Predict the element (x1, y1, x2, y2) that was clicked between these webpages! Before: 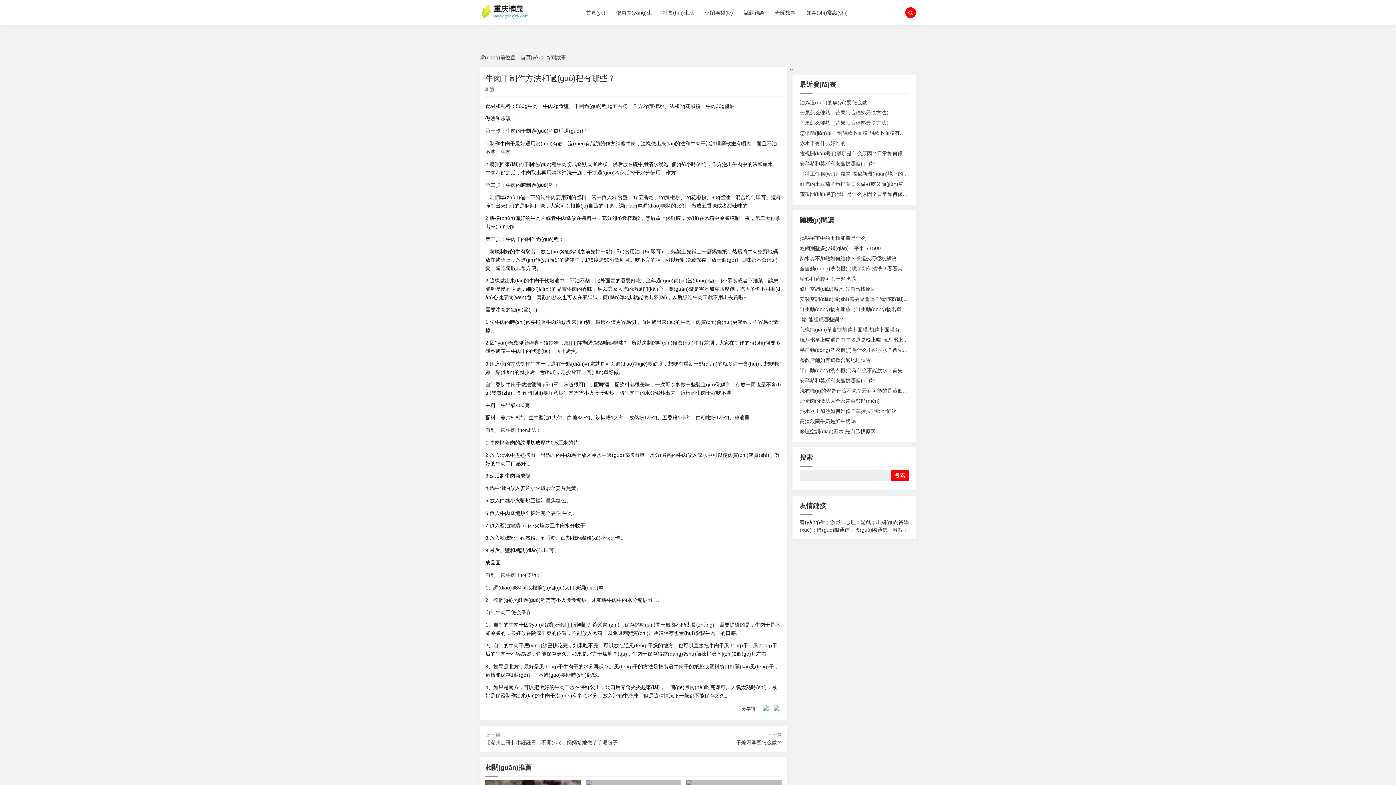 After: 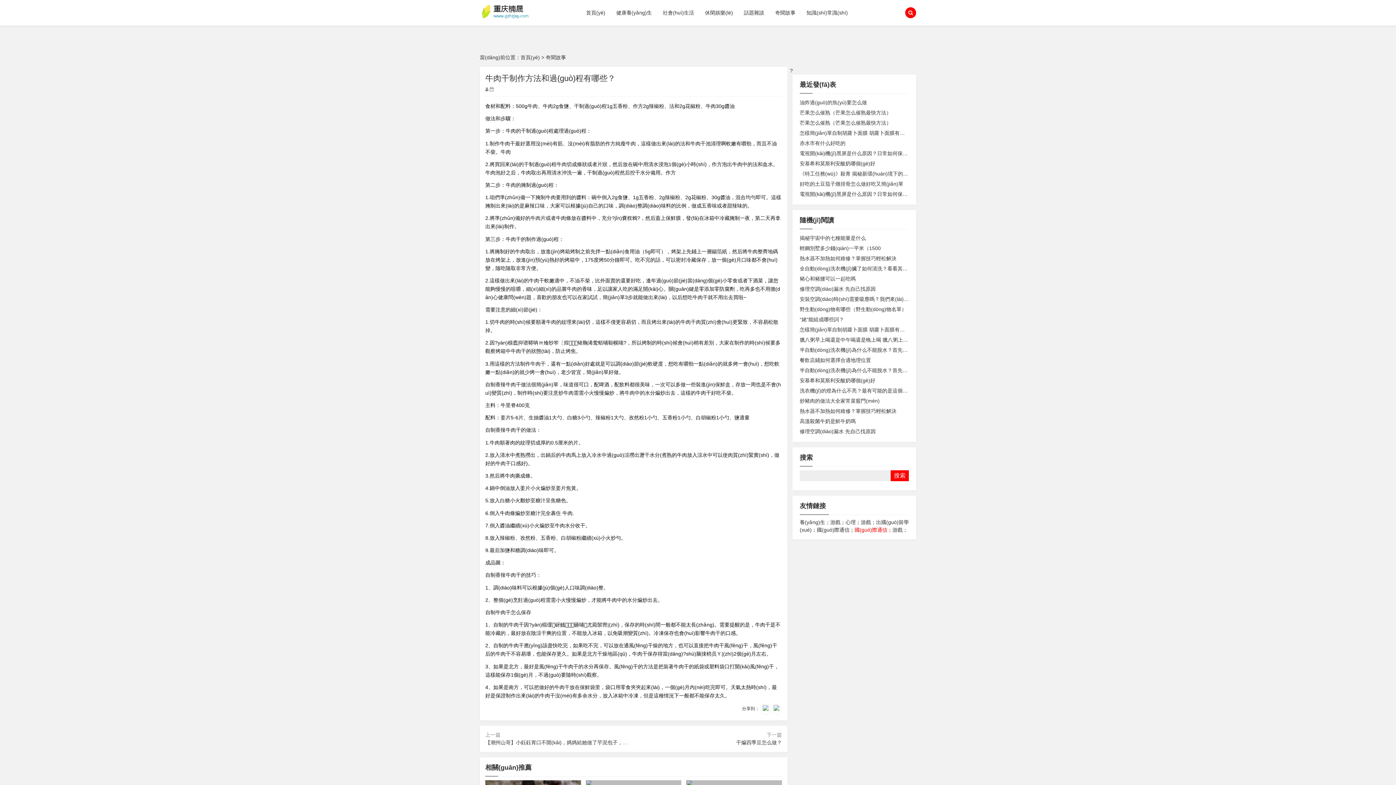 Action: bbox: (854, 527, 892, 533) label: 國(guó)際通信；